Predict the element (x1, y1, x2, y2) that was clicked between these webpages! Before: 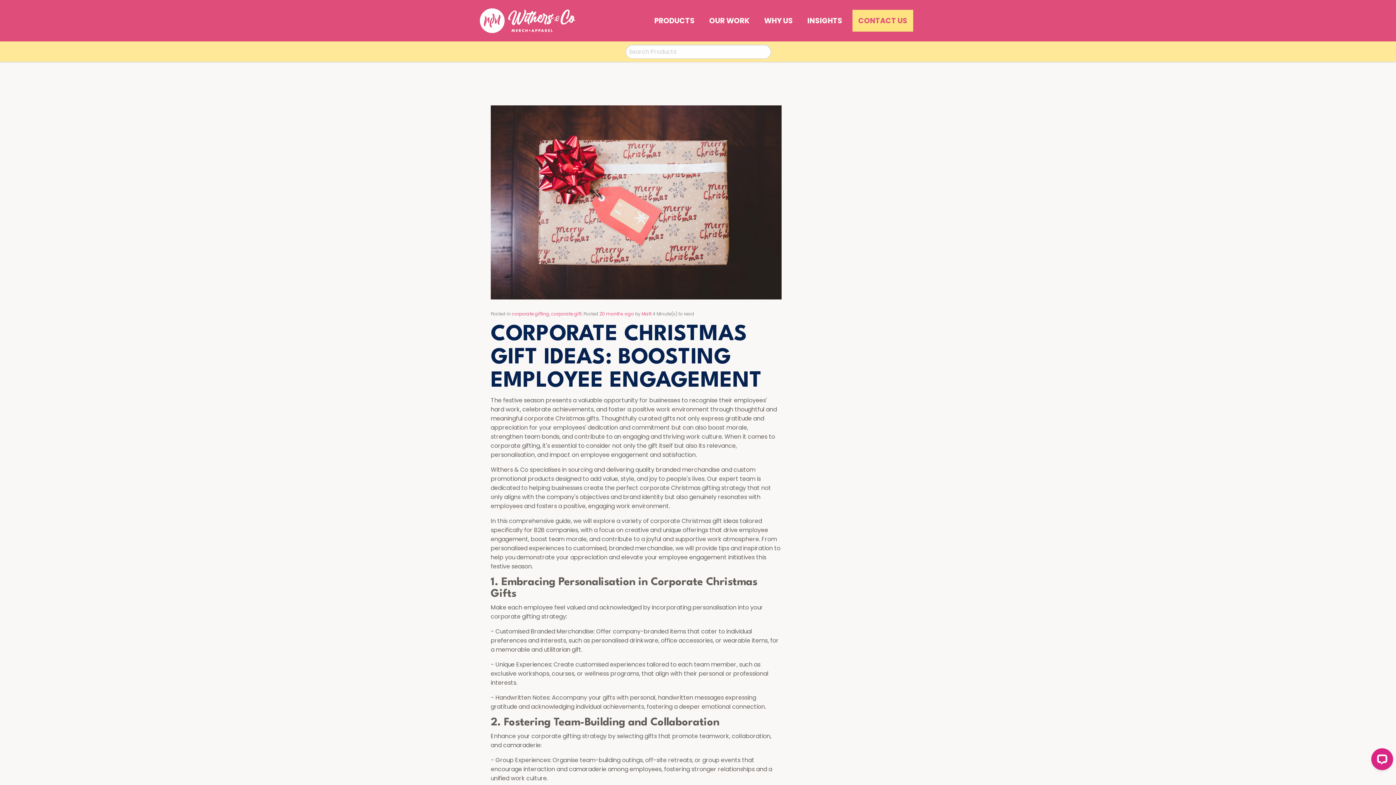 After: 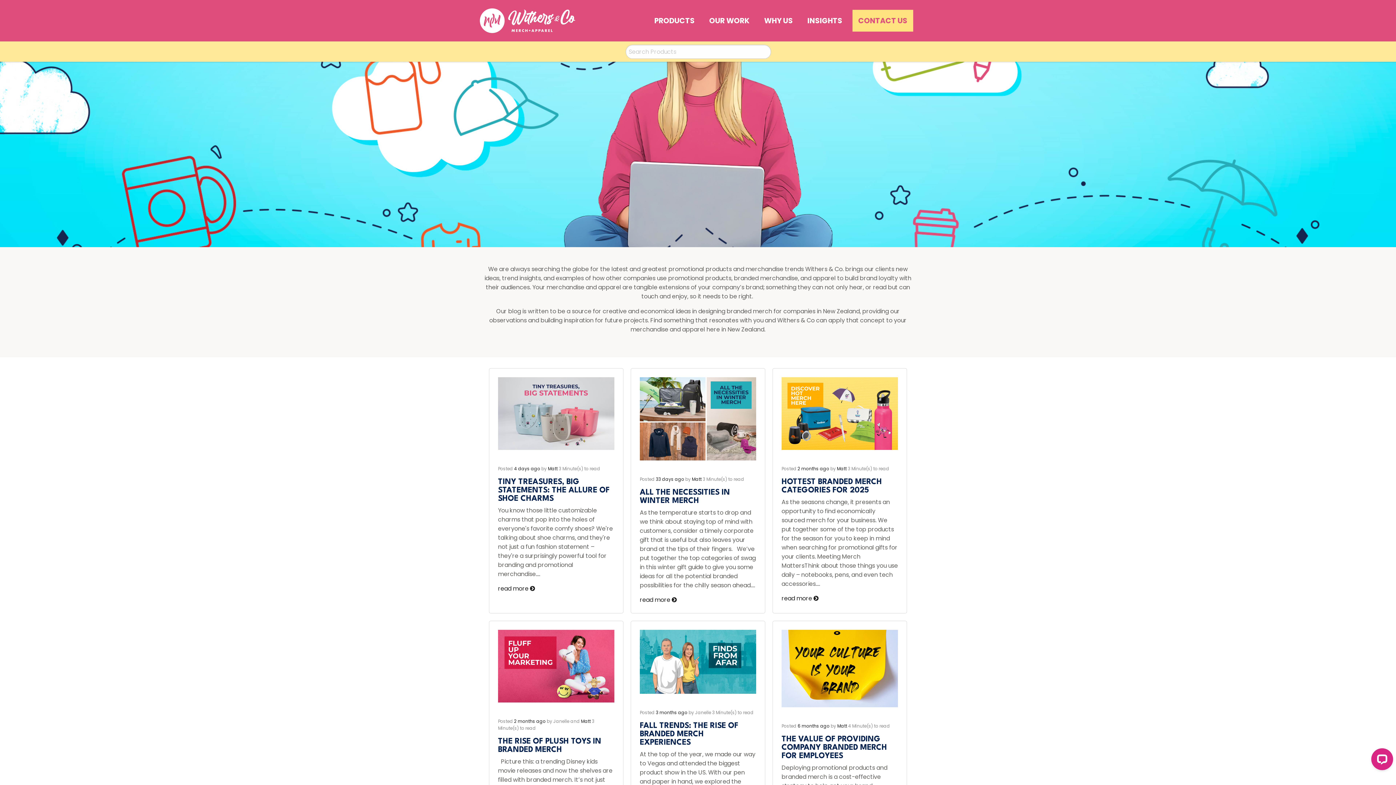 Action: bbox: (800, 0, 849, 41) label: INSIGHTS